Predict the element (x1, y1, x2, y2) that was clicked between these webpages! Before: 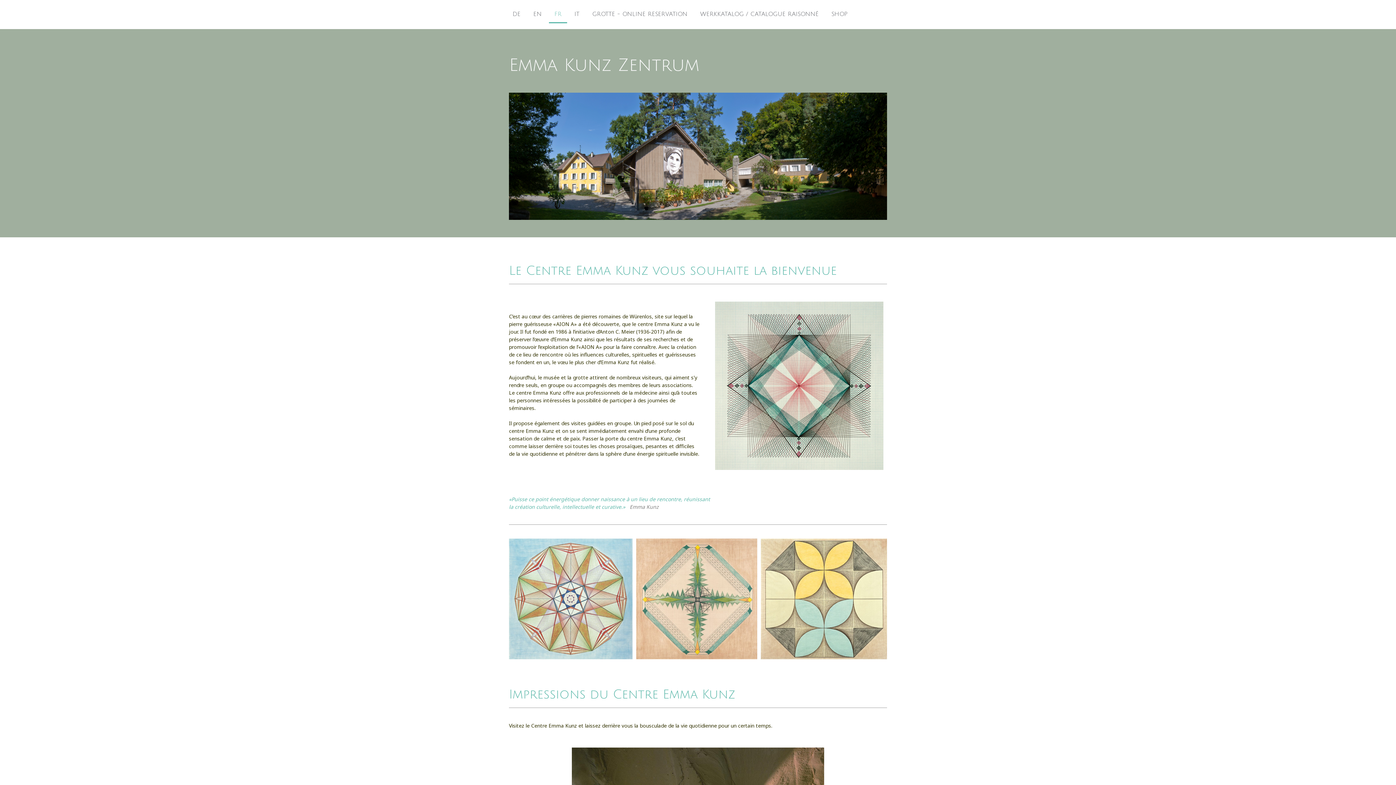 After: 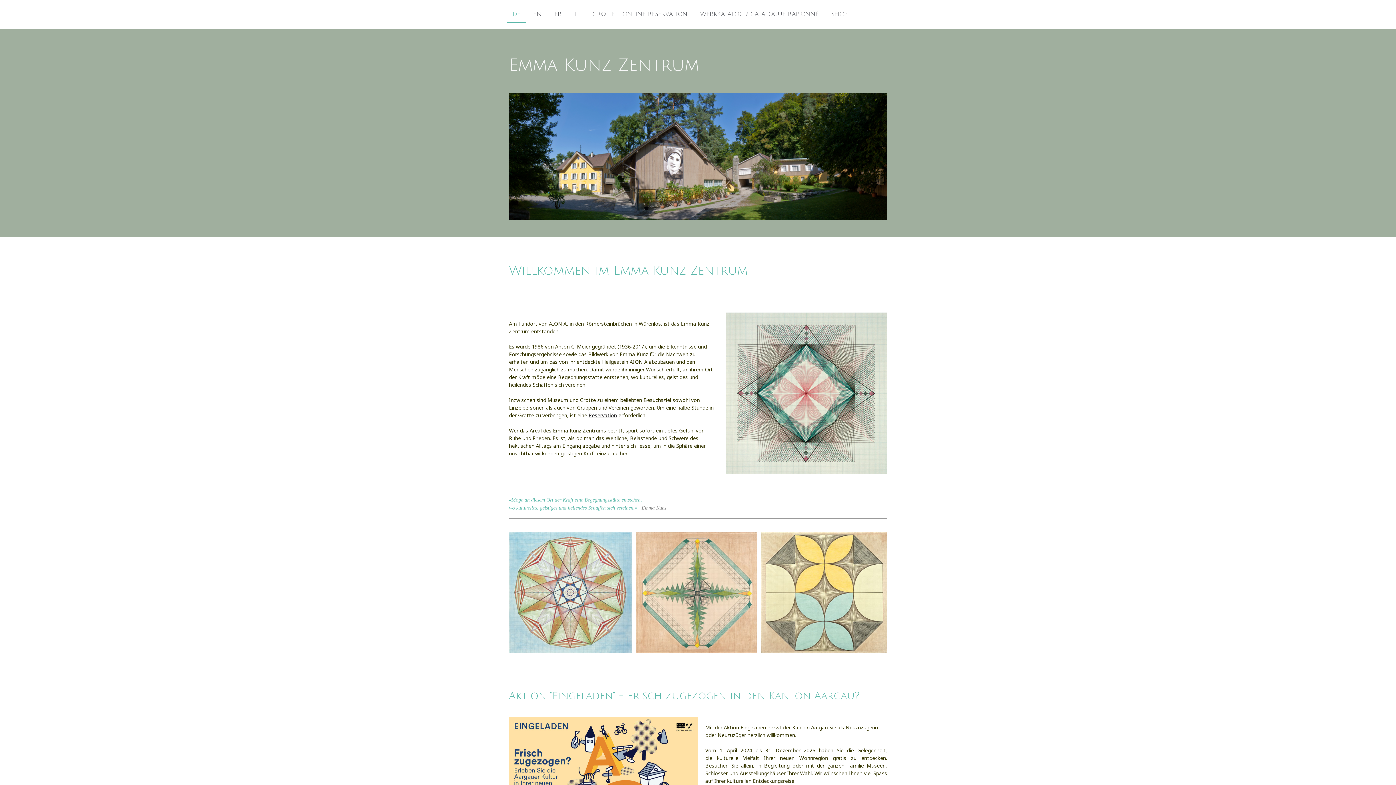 Action: bbox: (509, 93, 887, 101)